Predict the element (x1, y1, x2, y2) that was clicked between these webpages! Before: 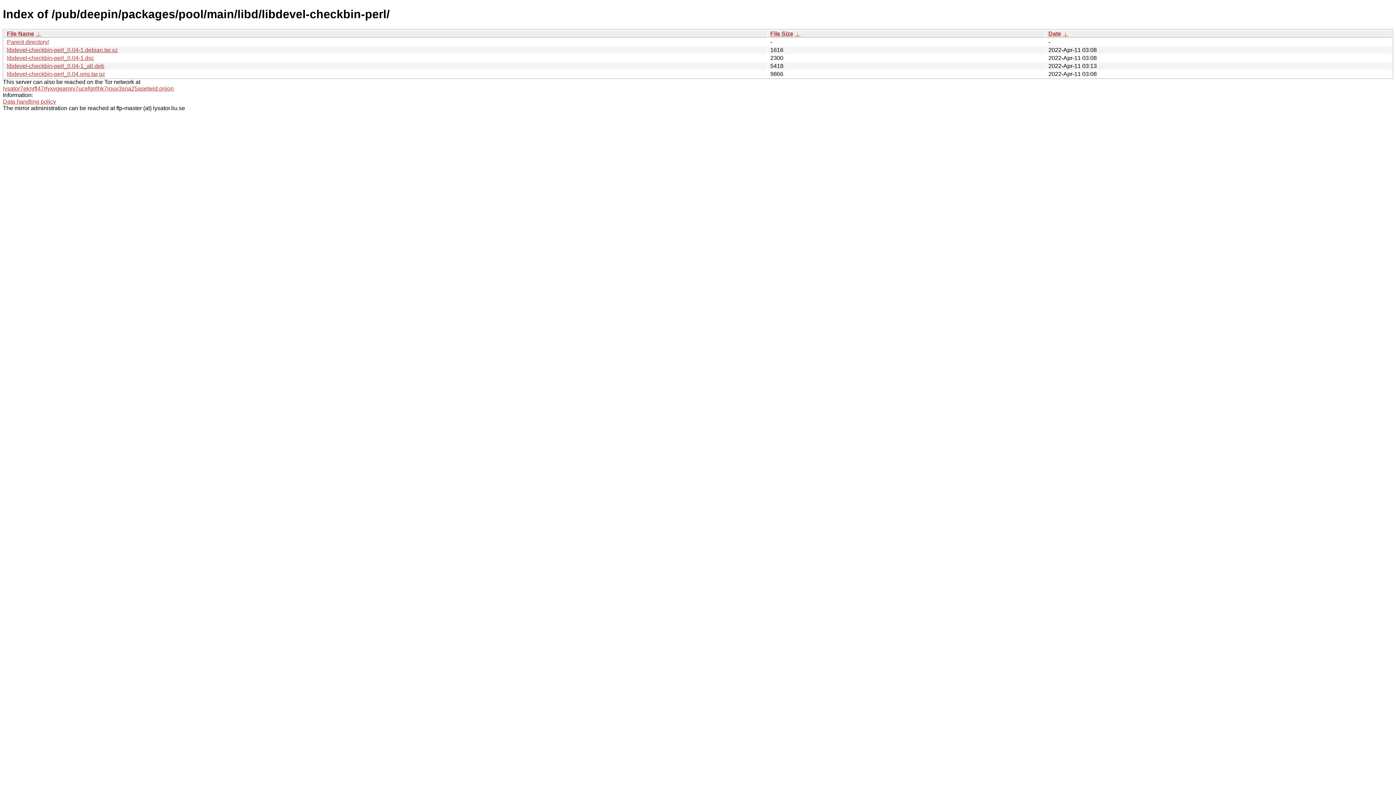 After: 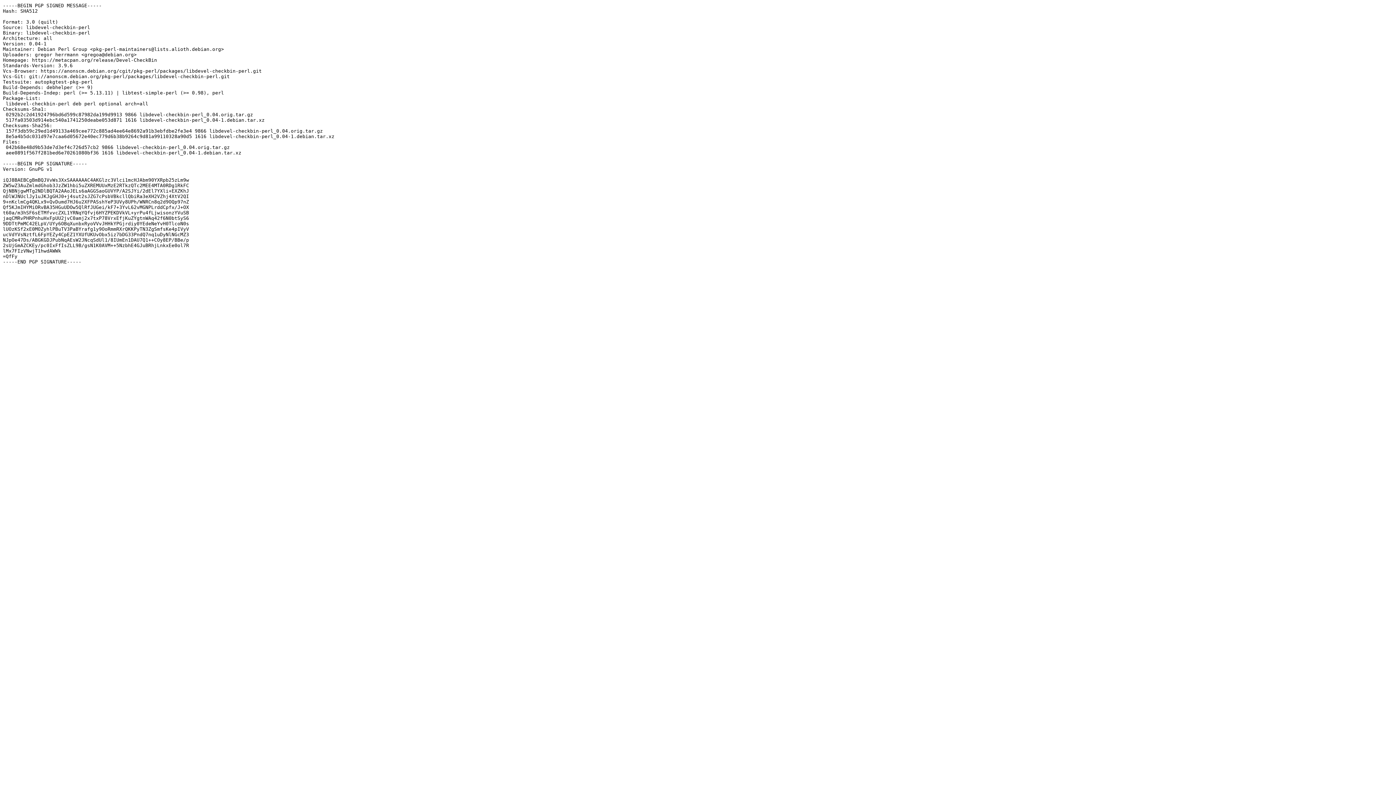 Action: bbox: (6, 54, 94, 61) label: libdevel-checkbin-perl_0.04-1.dsc